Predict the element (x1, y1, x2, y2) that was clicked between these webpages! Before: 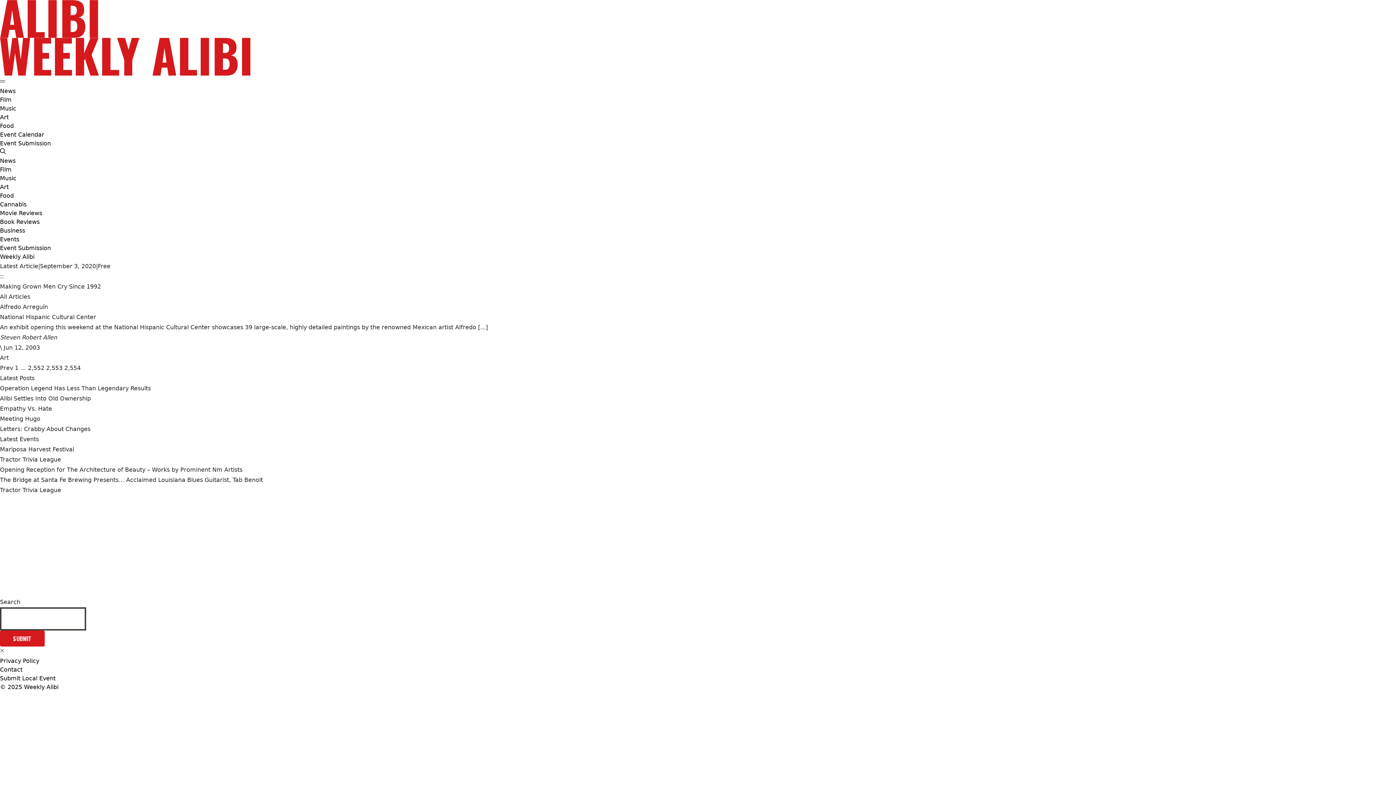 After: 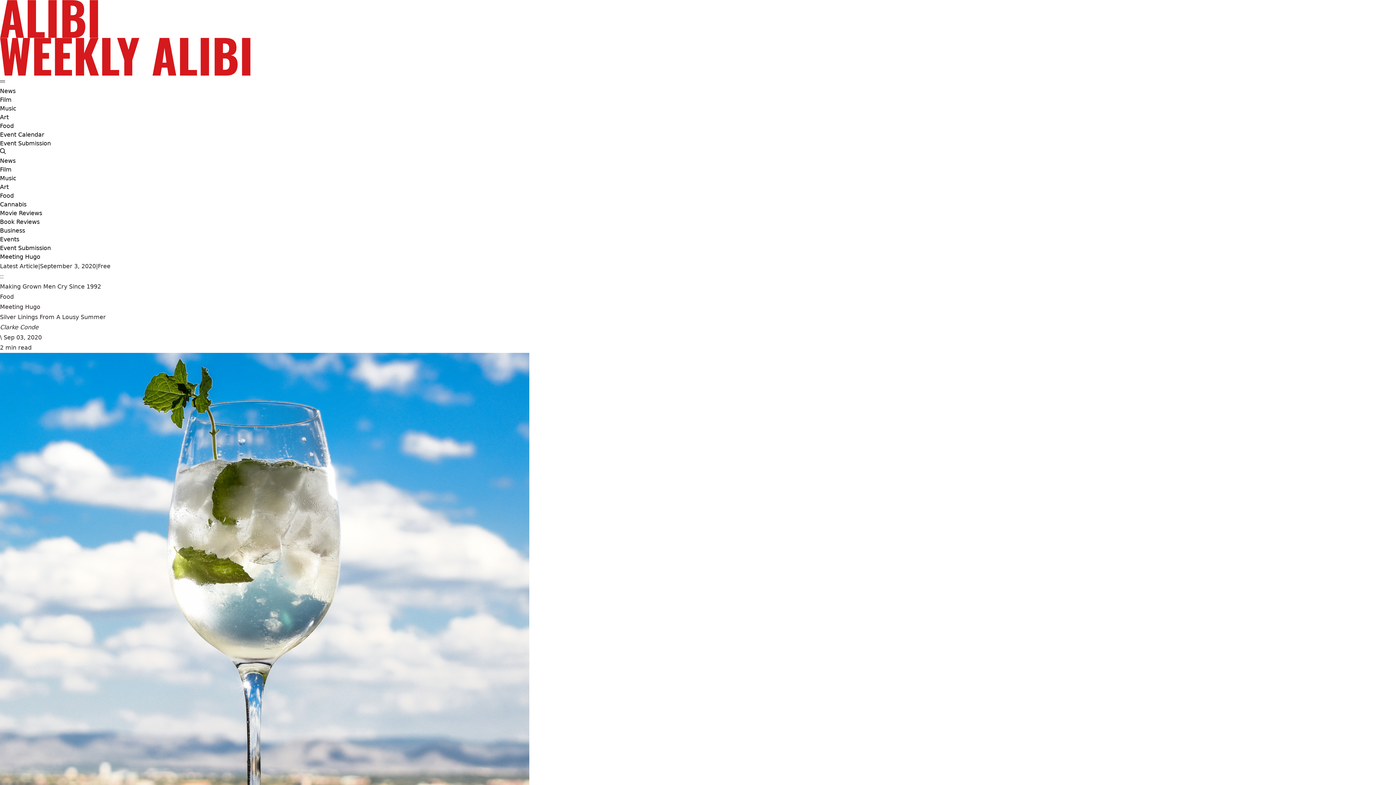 Action: label: Meeting Hugo bbox: (0, 414, 40, 424)